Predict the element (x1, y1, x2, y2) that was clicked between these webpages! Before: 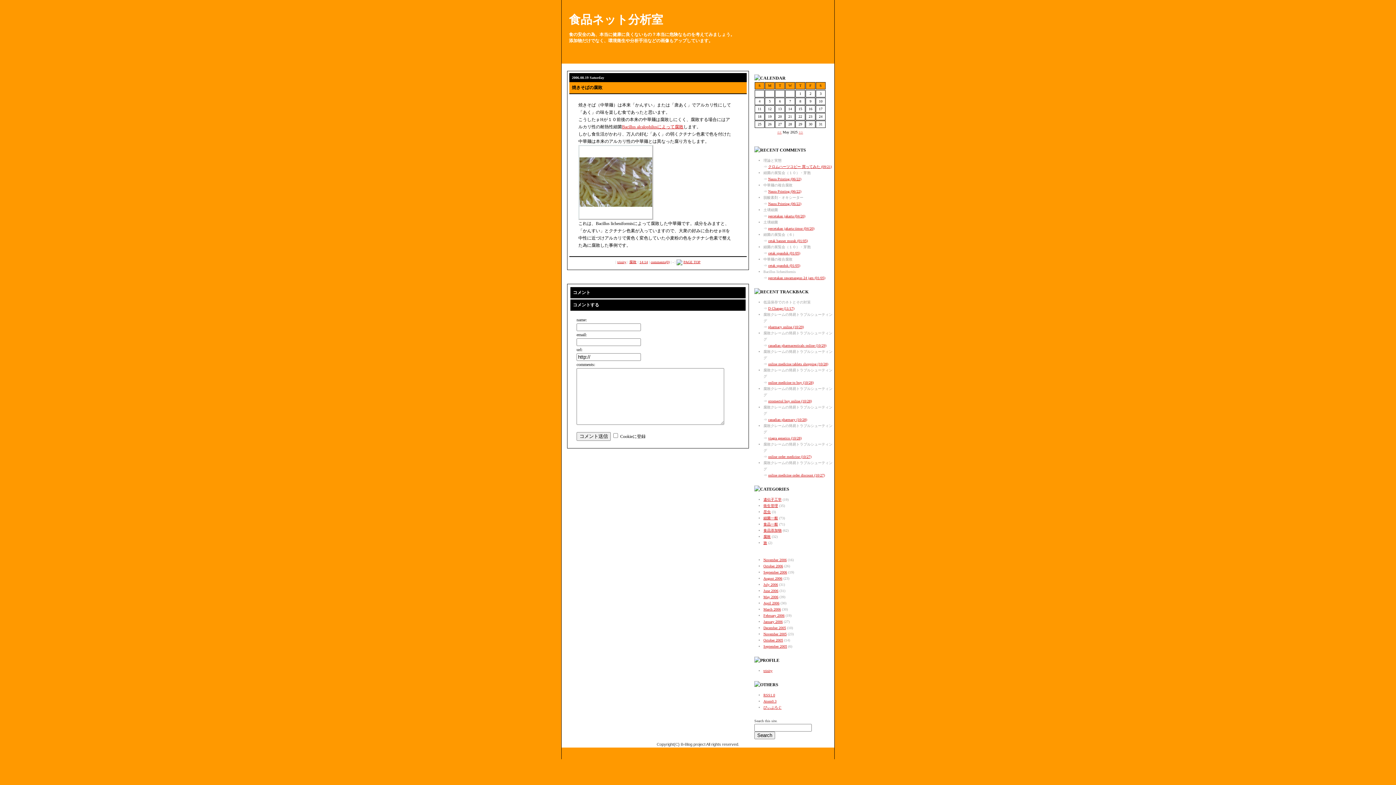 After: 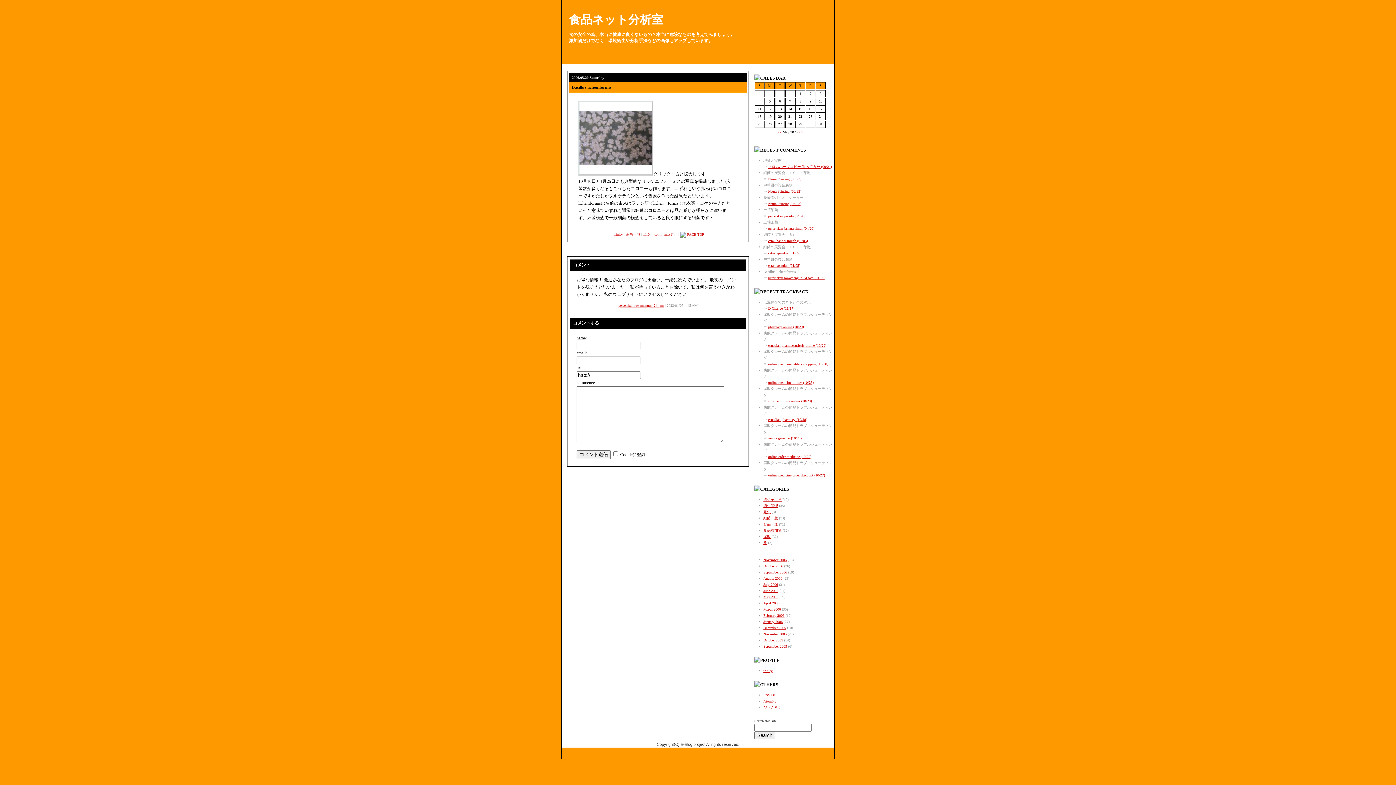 Action: label: percetakan rawamangun 24 jam (01/05) bbox: (768, 276, 825, 280)